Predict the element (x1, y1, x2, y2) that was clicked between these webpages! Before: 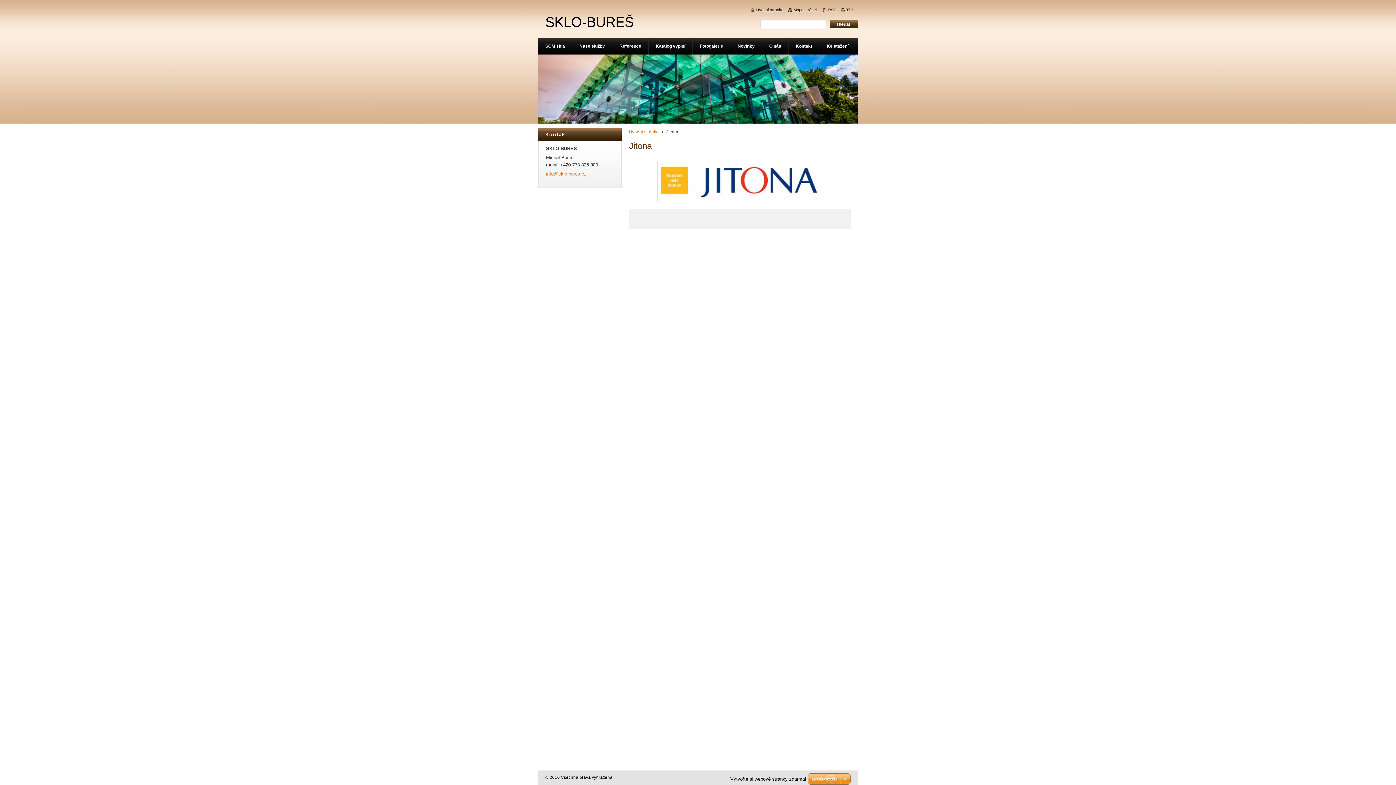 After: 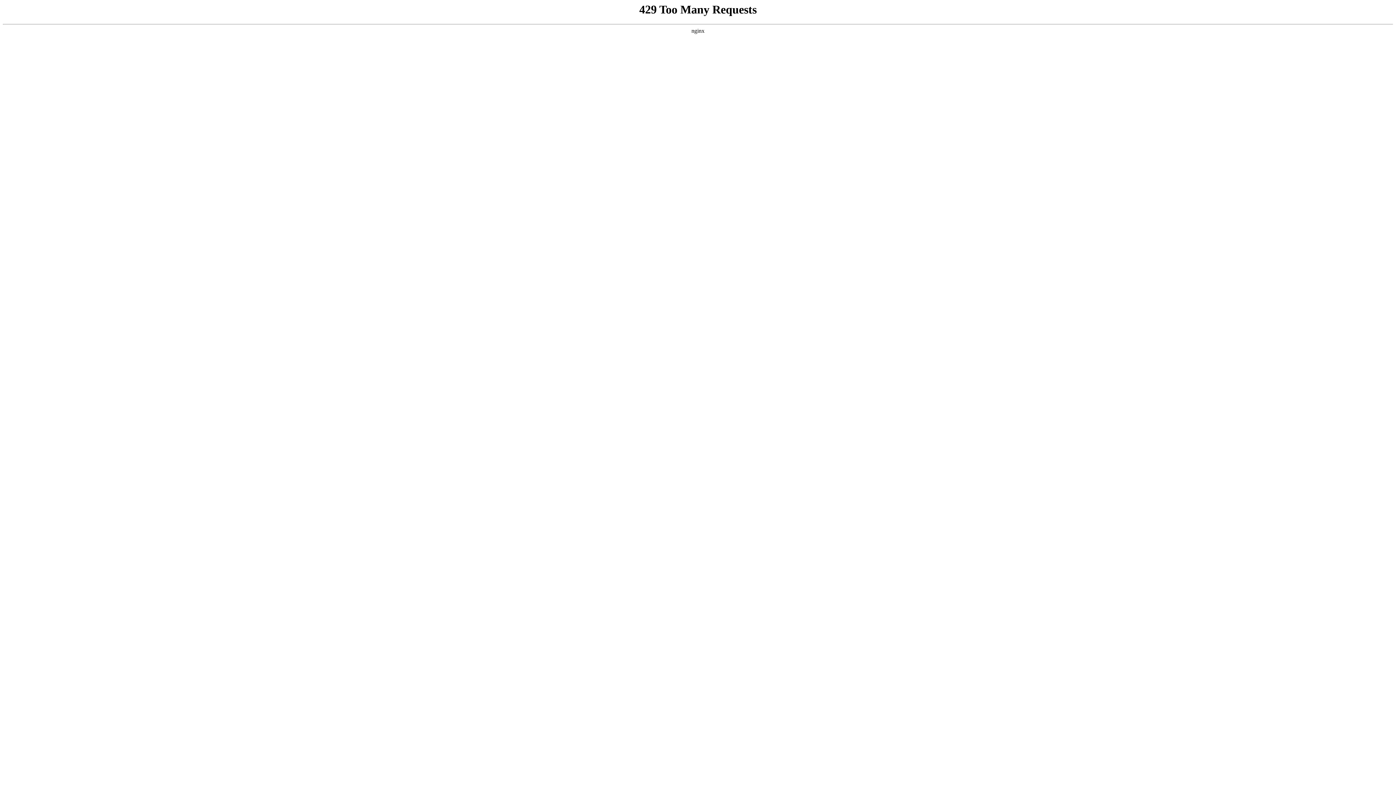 Action: bbox: (808, 773, 850, 786)